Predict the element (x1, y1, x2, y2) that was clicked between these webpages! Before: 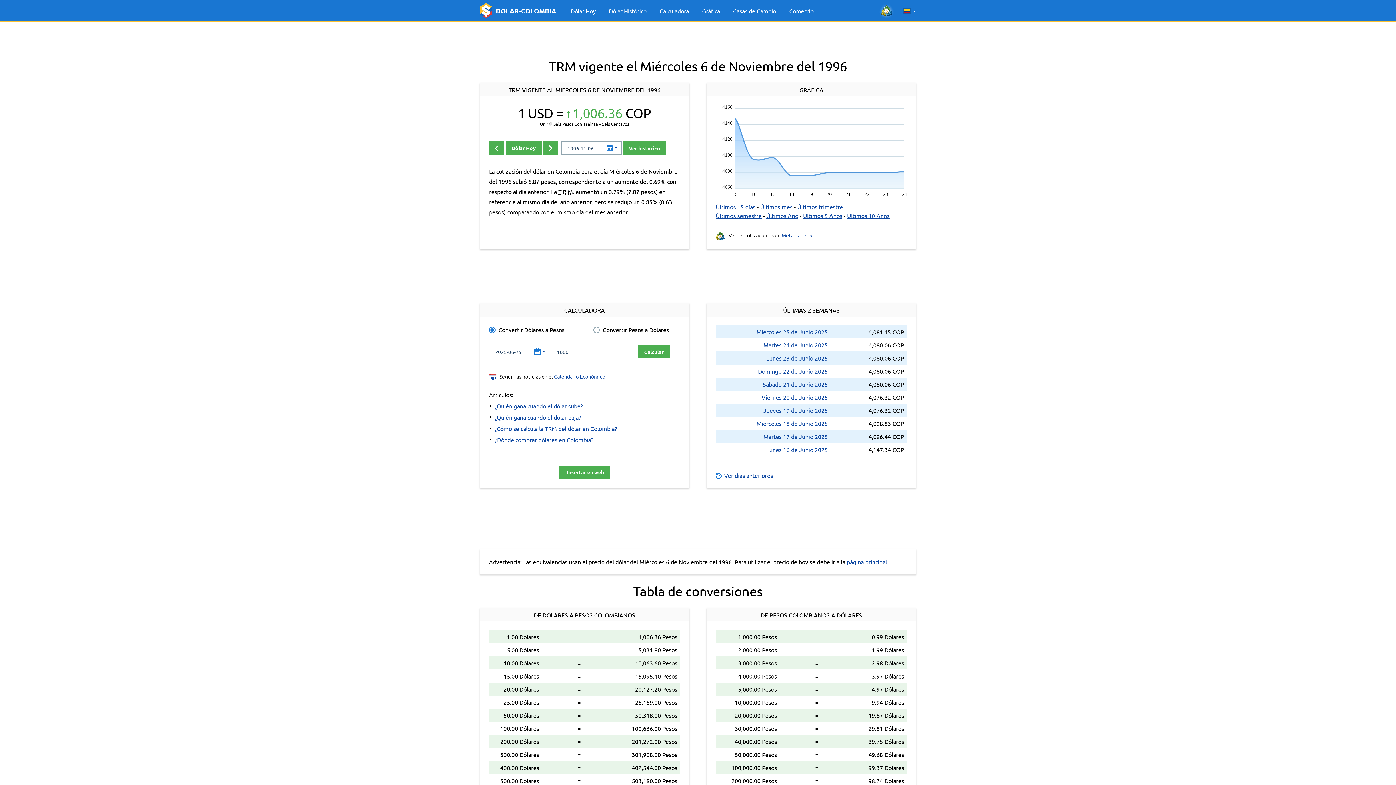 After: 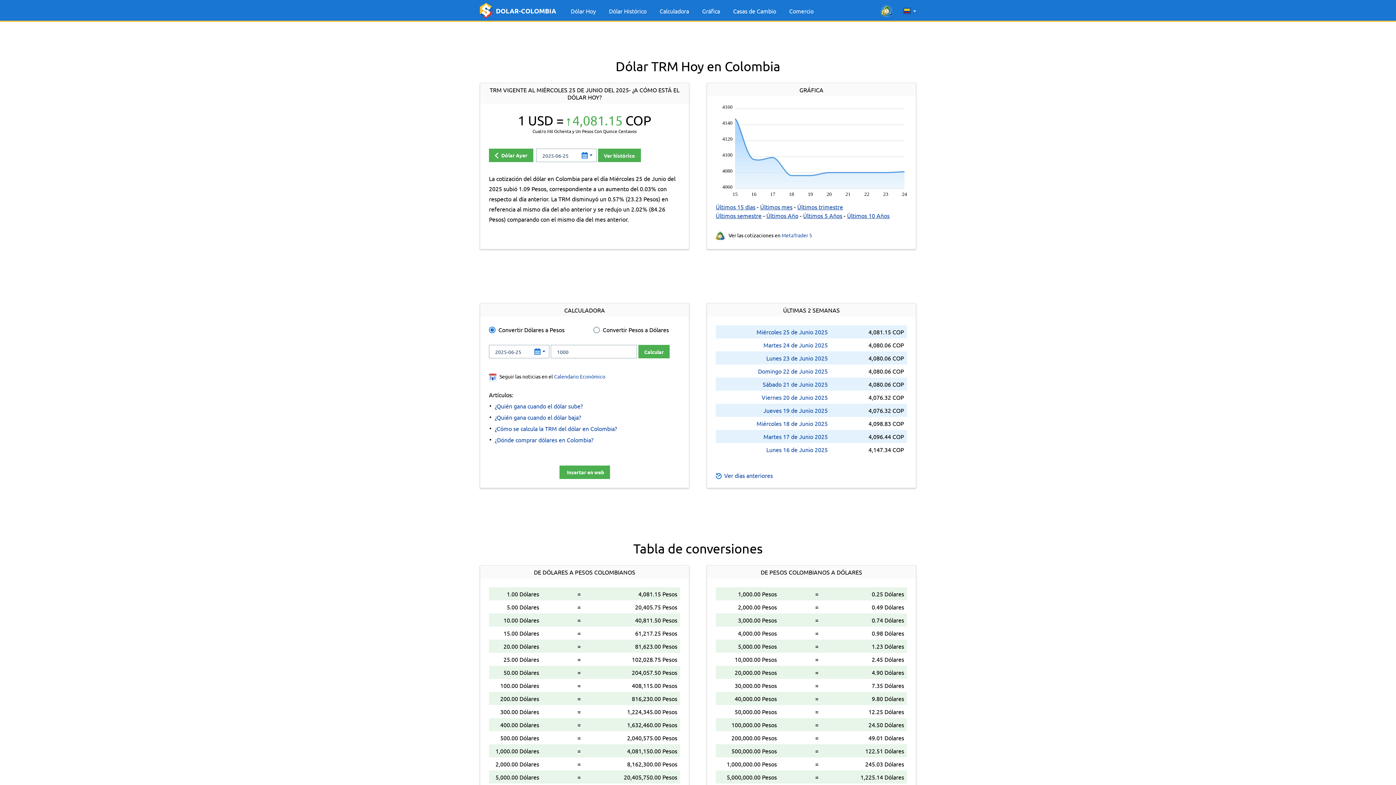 Action: label: Dólar Hoy bbox: (505, 141, 541, 154)